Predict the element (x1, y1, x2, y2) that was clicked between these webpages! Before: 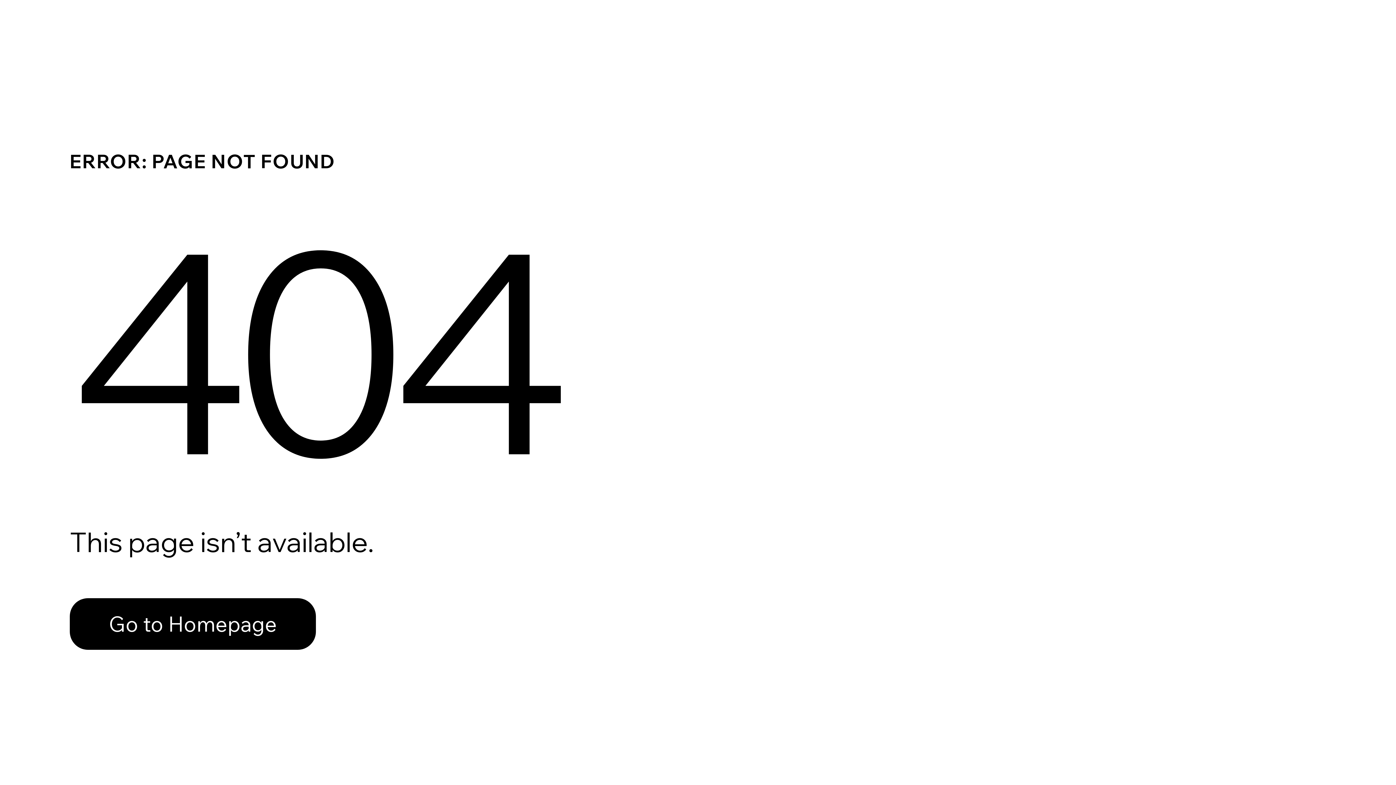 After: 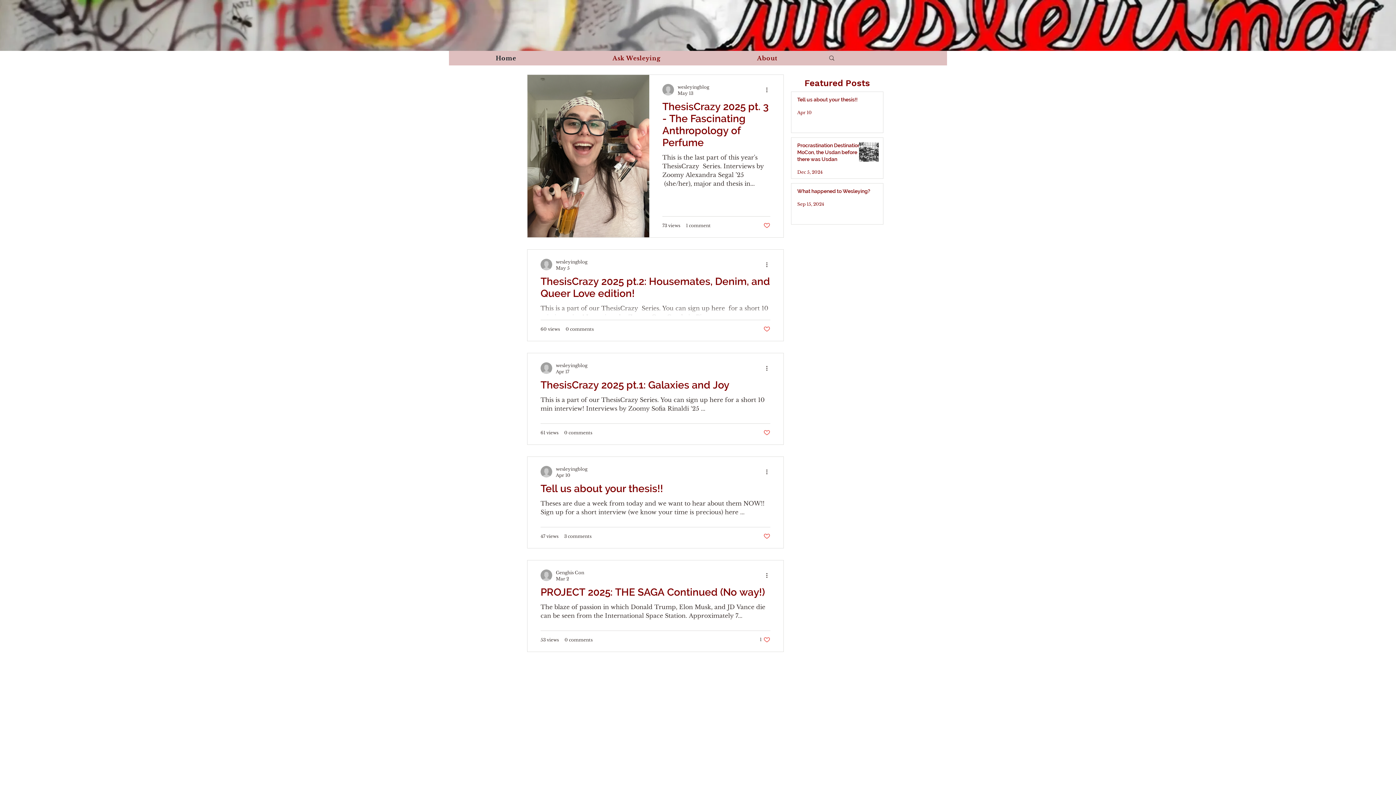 Action: bbox: (69, 582, 768, 659) label: Go to Homepage